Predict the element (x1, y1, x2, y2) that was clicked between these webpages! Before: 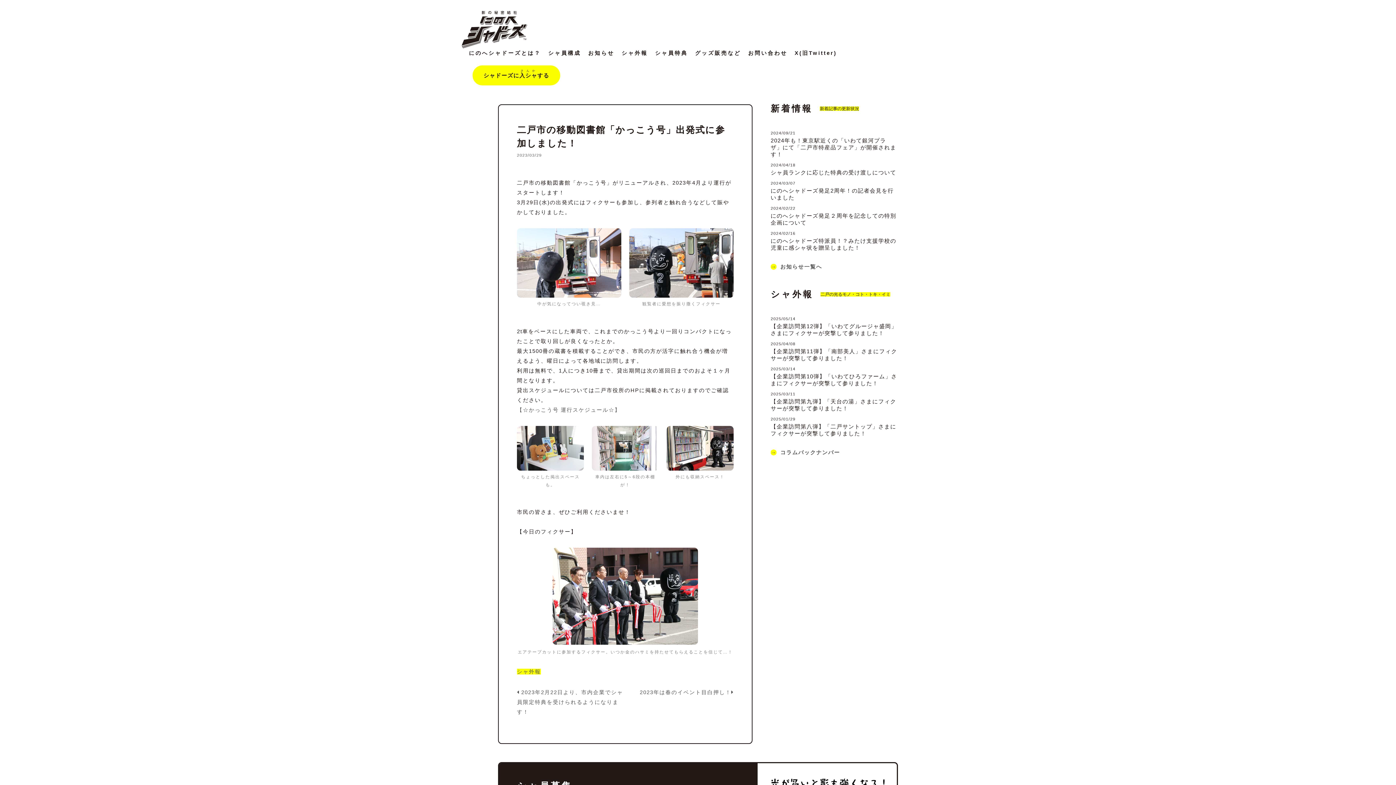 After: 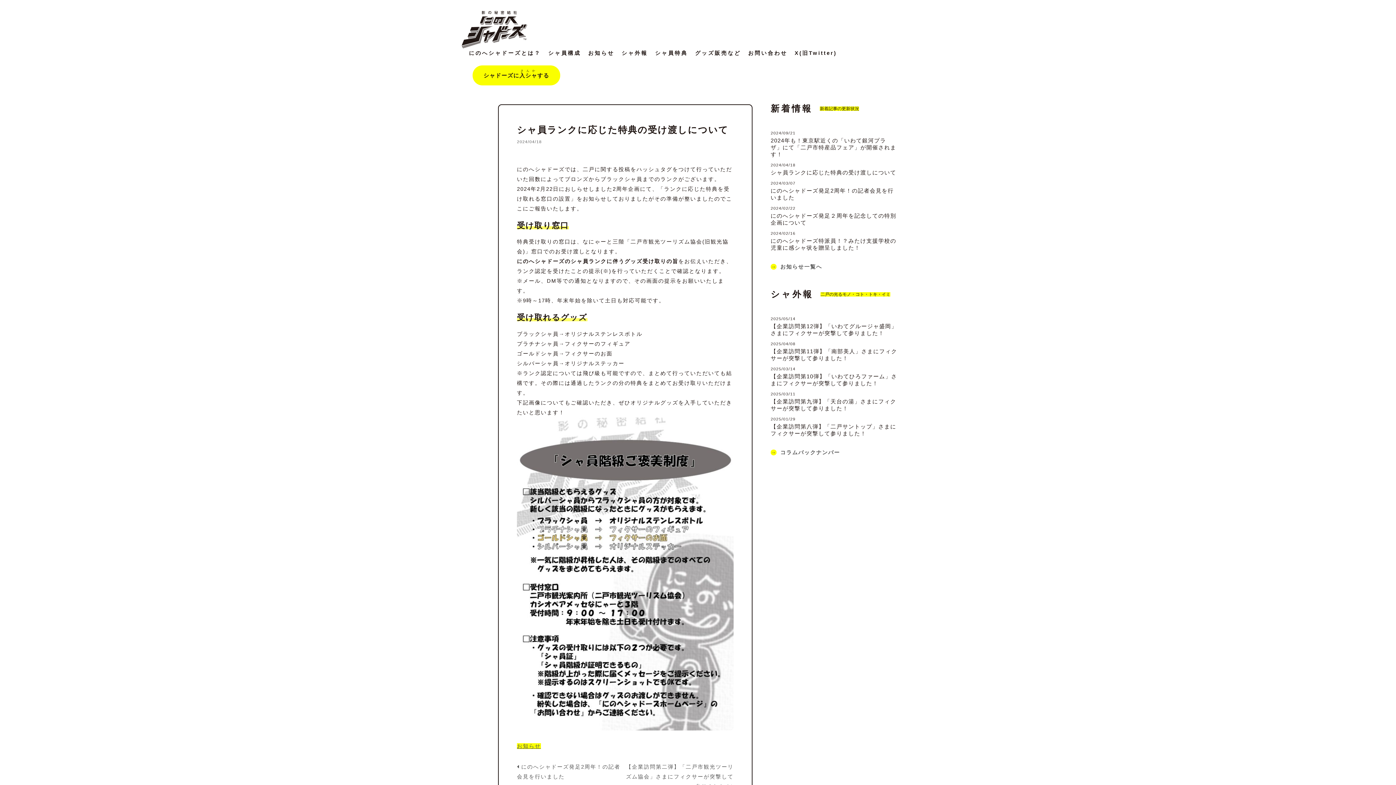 Action: bbox: (770, 163, 898, 175) label: 2024/04/18
シャ員ランクに応じた特典の受け渡しについて